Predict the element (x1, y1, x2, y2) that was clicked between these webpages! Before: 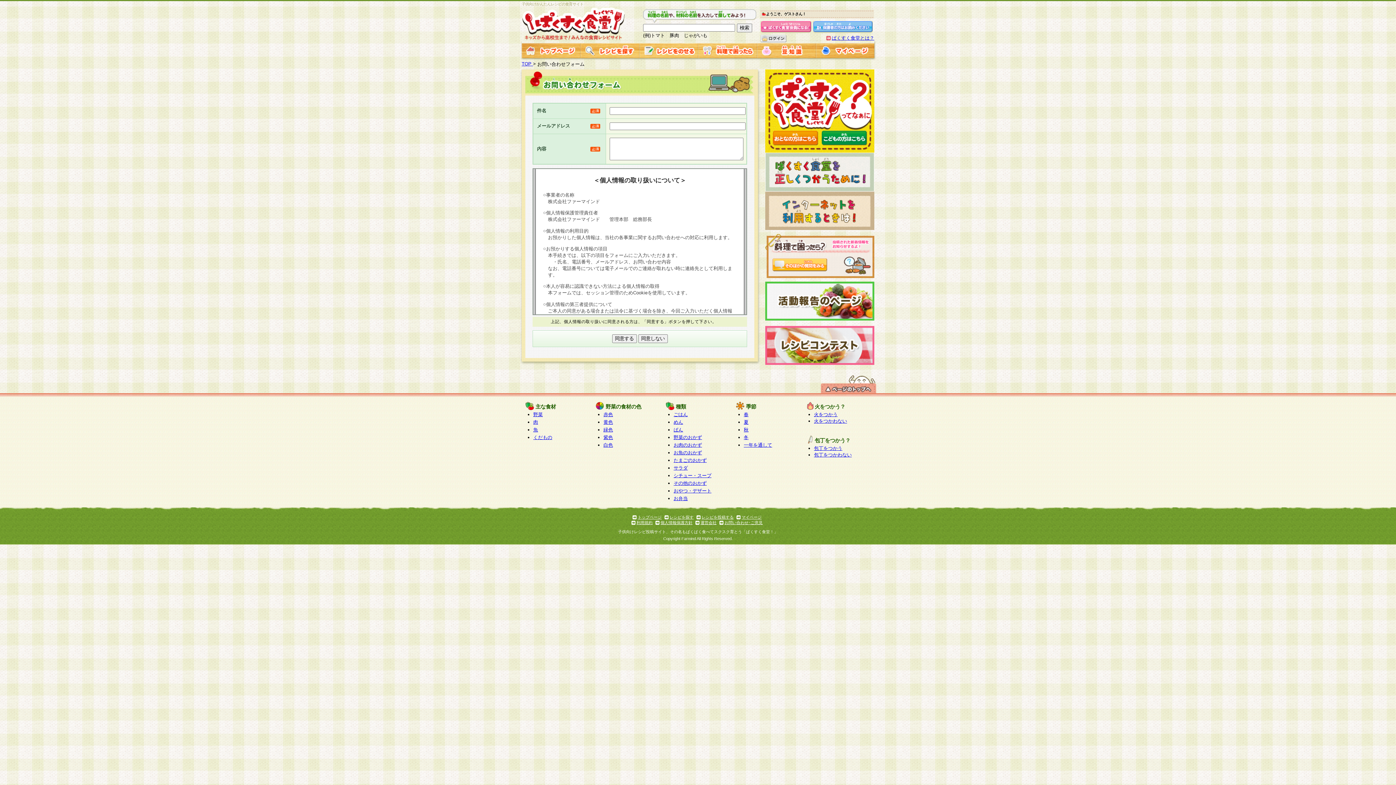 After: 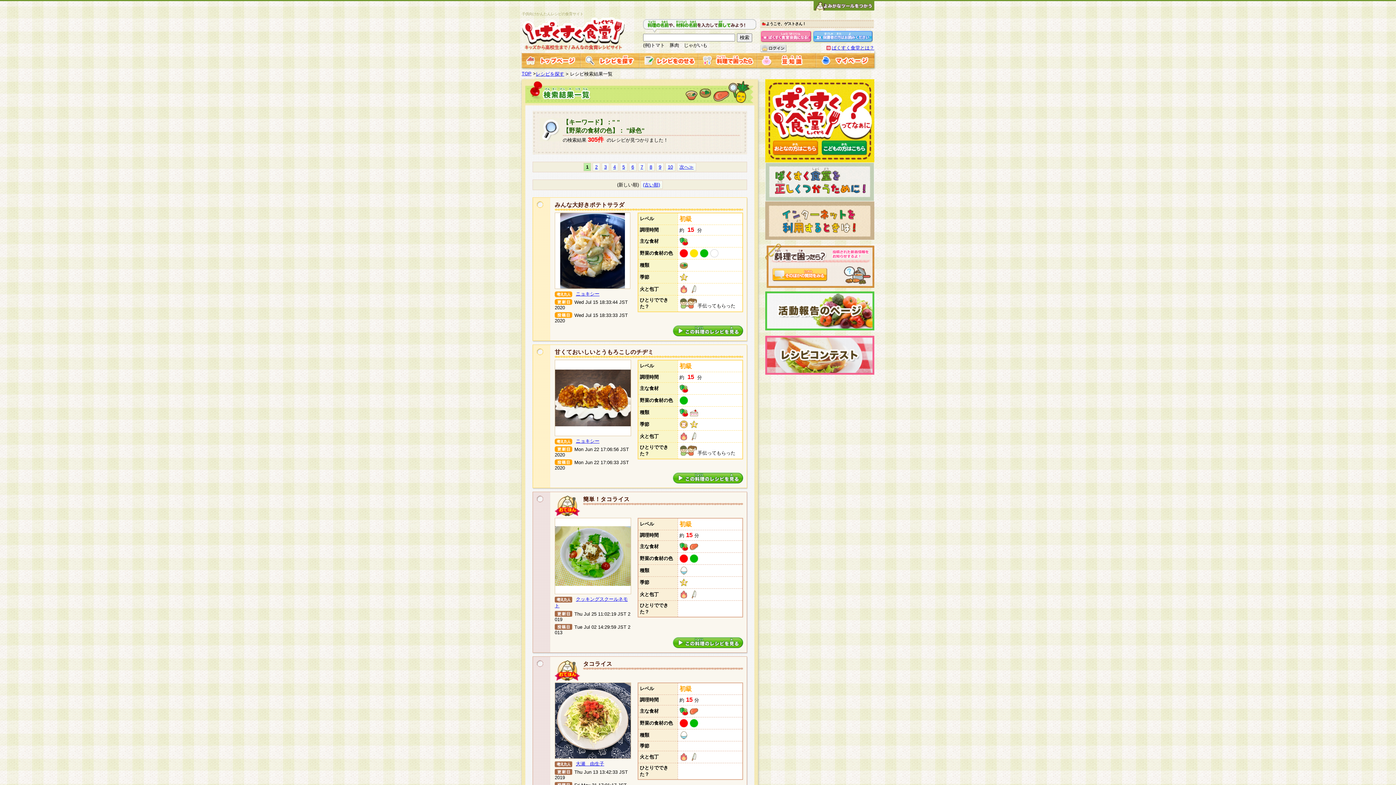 Action: label: 緑色 bbox: (603, 427, 613, 432)